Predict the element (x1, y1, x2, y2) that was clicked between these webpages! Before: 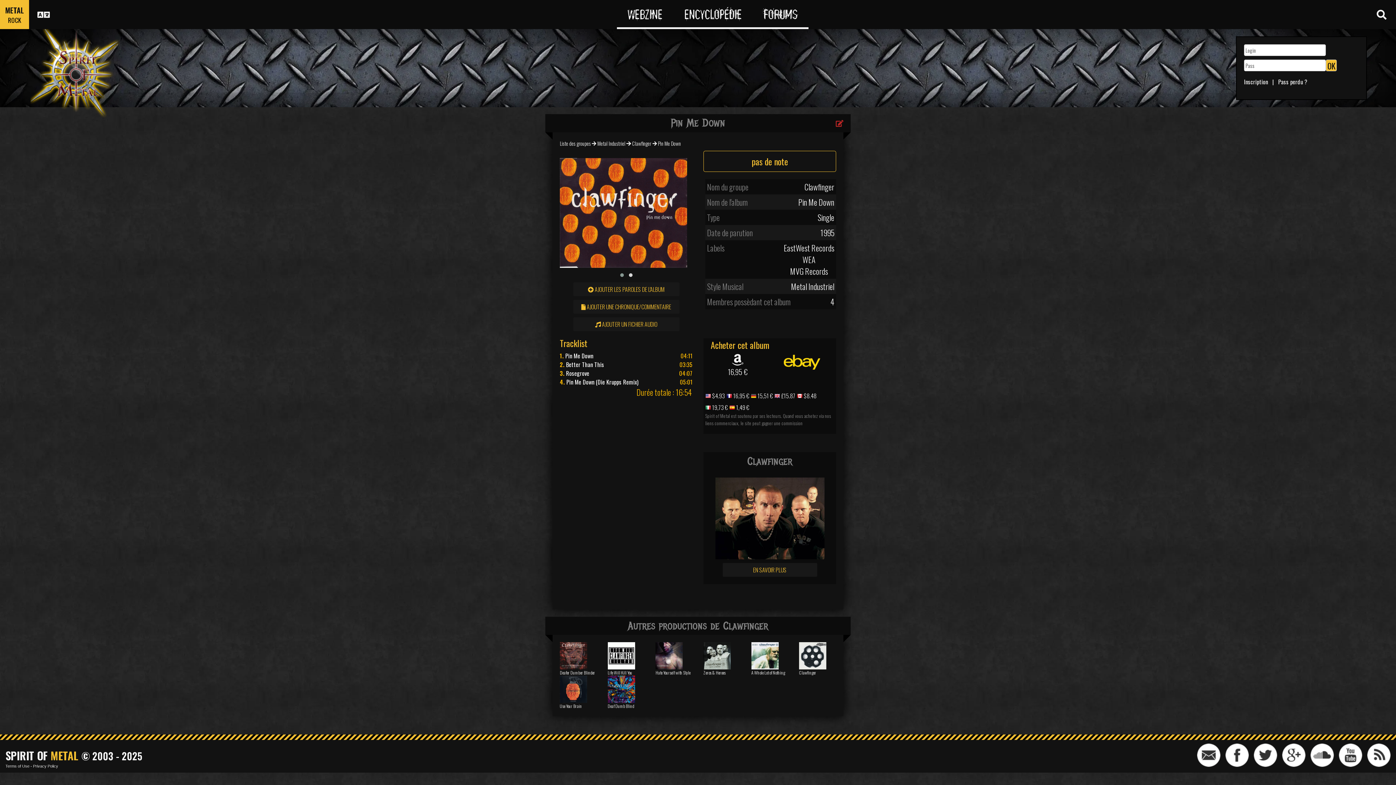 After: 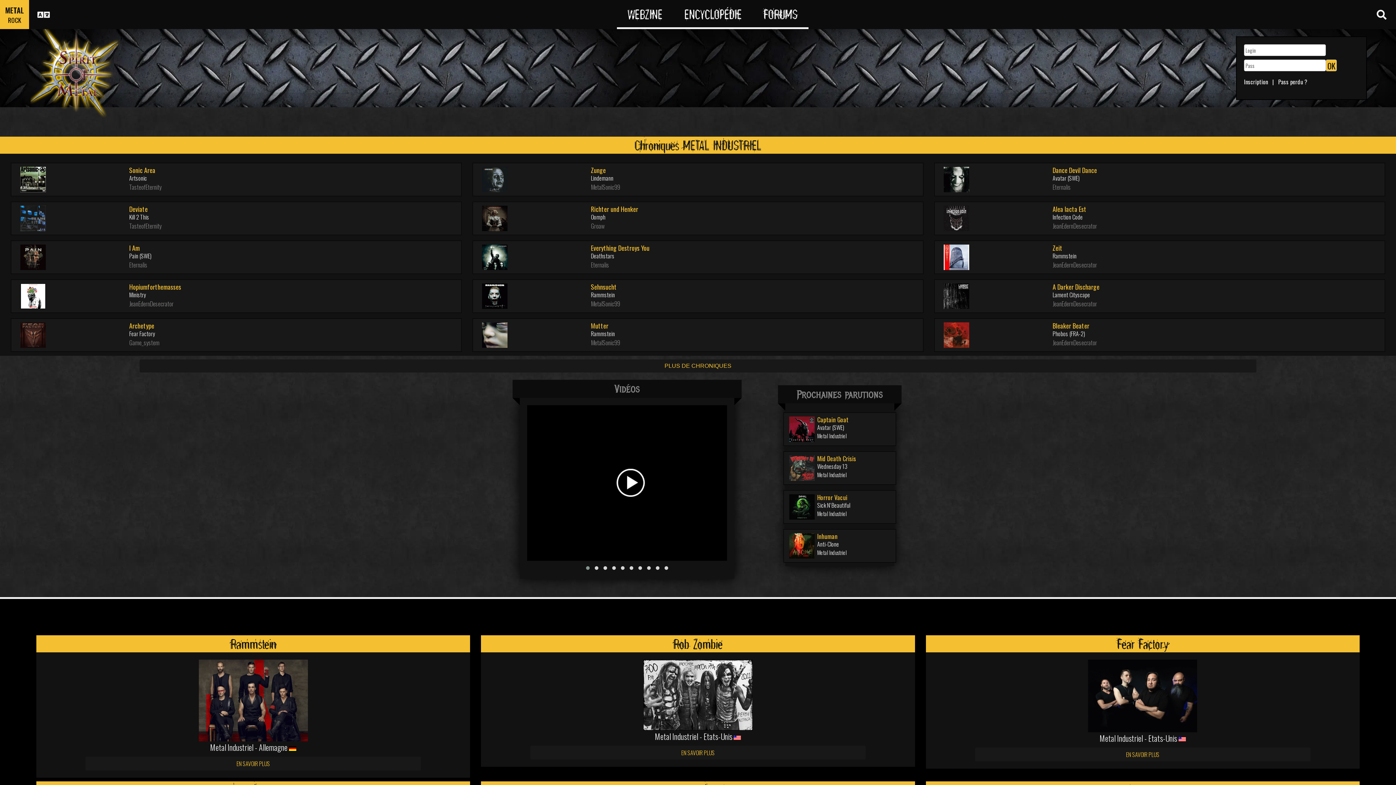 Action: bbox: (791, 280, 834, 292) label: Metal Industriel